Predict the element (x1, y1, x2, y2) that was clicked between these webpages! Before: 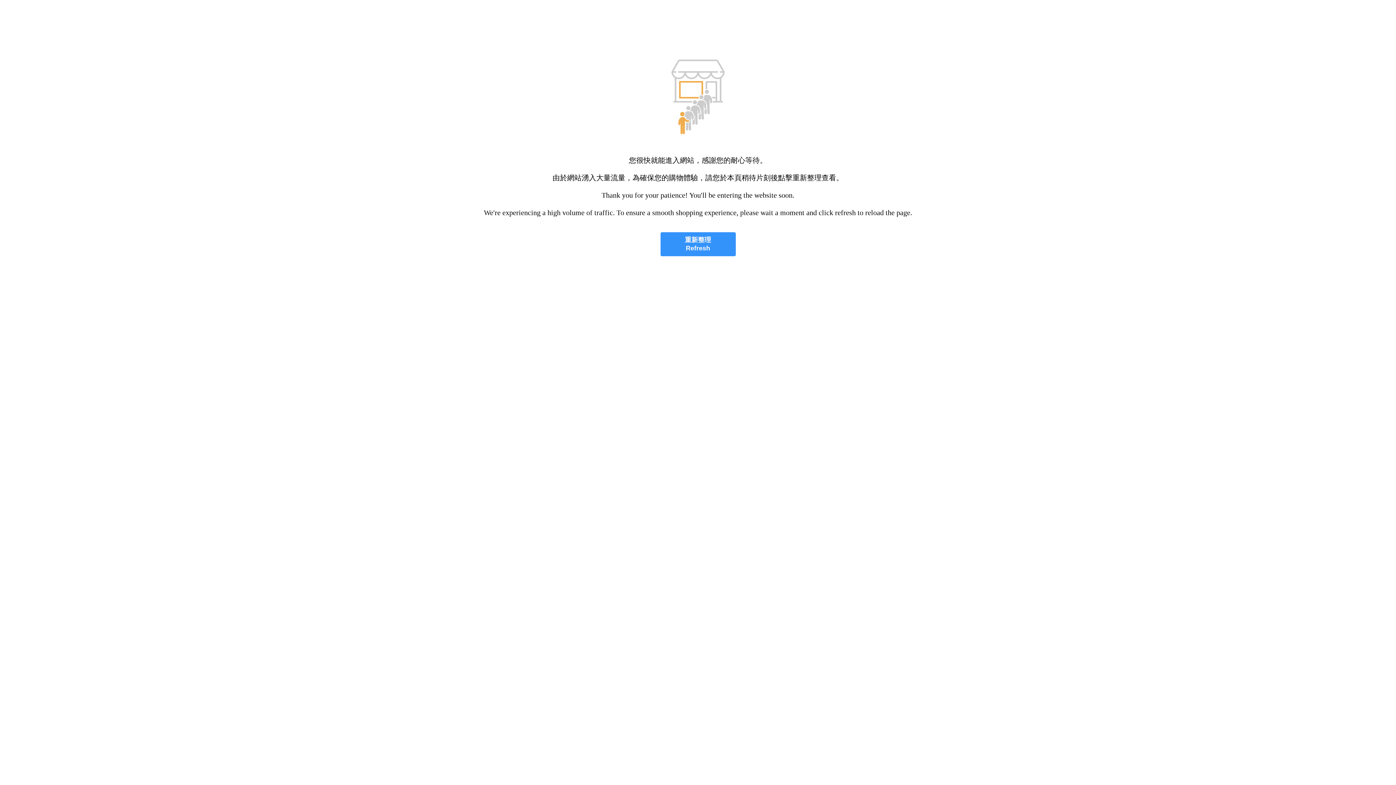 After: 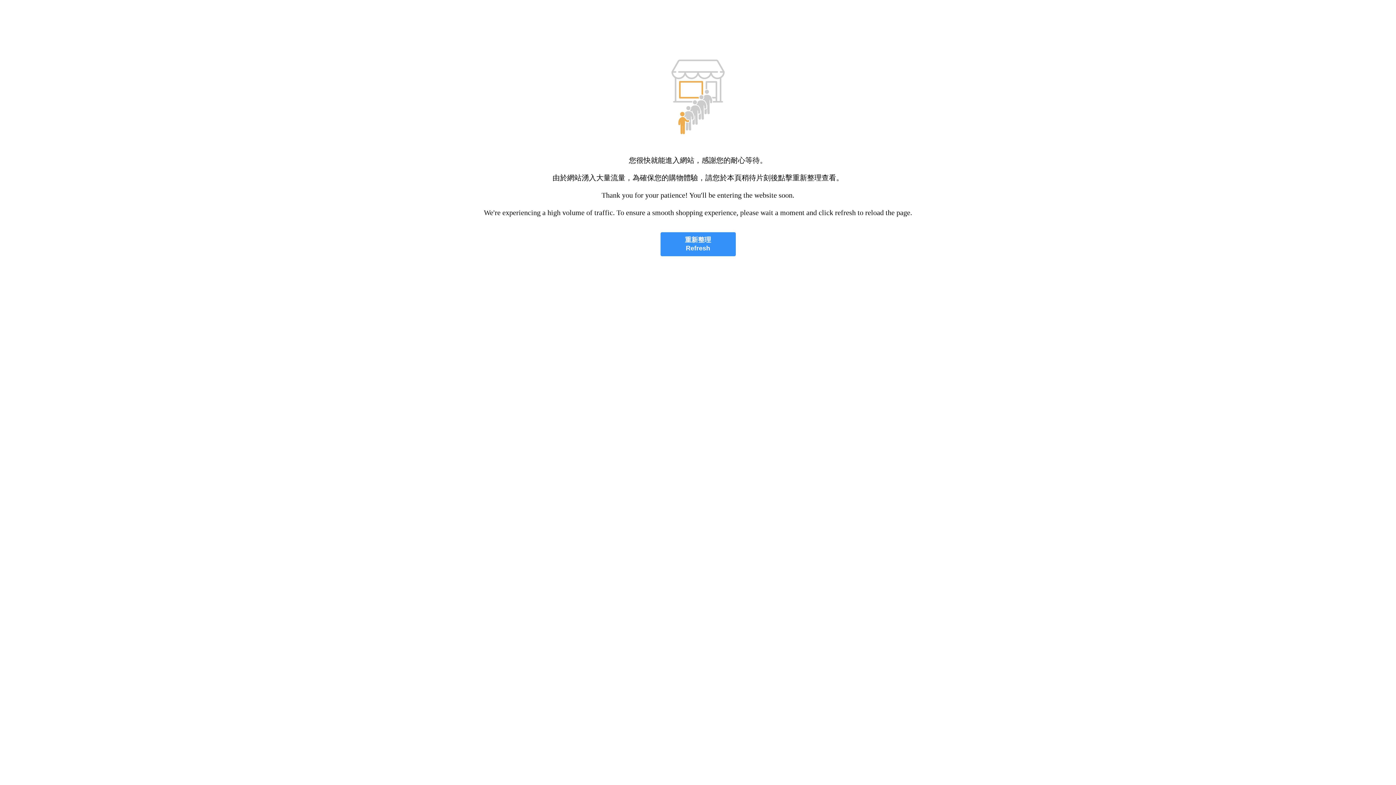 Action: label: 重新整理
Refresh bbox: (660, 232, 735, 256)